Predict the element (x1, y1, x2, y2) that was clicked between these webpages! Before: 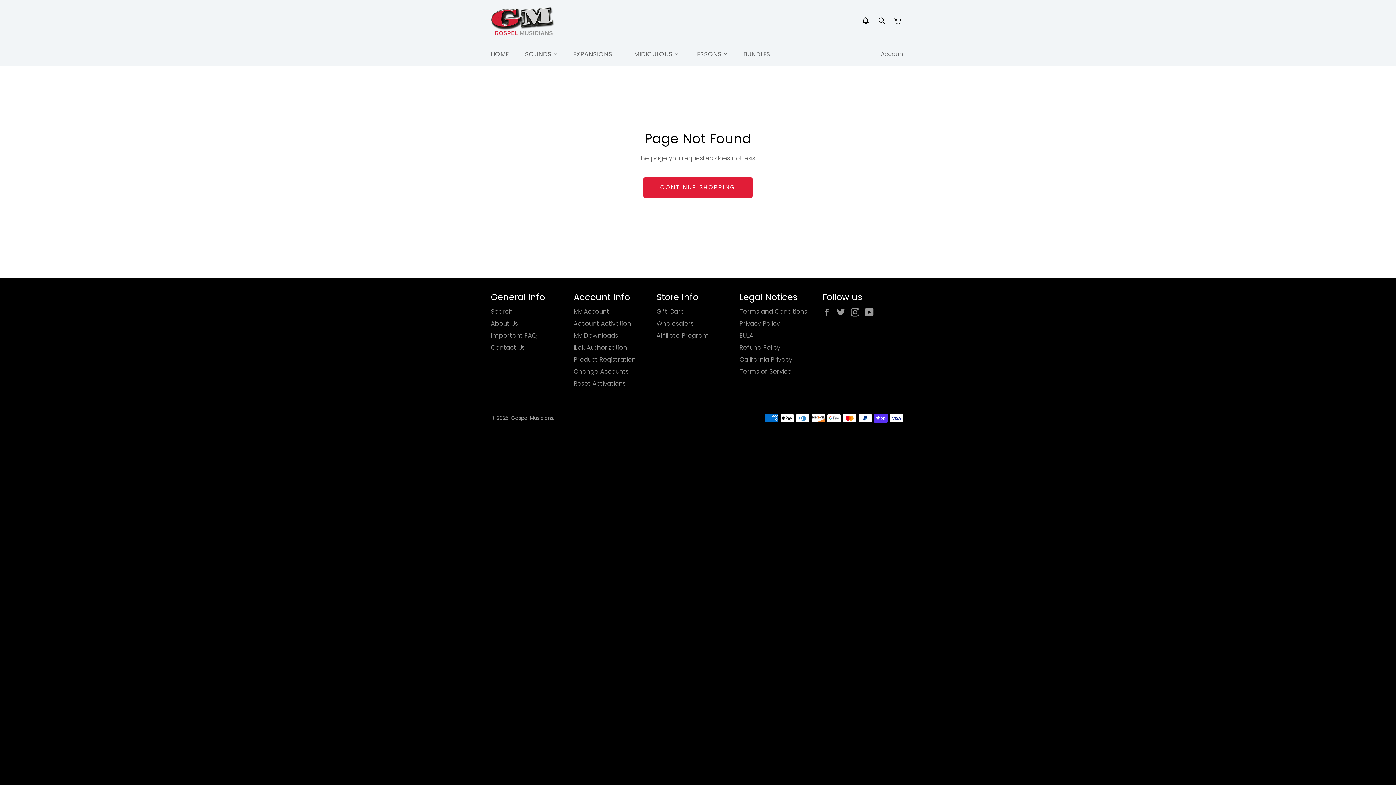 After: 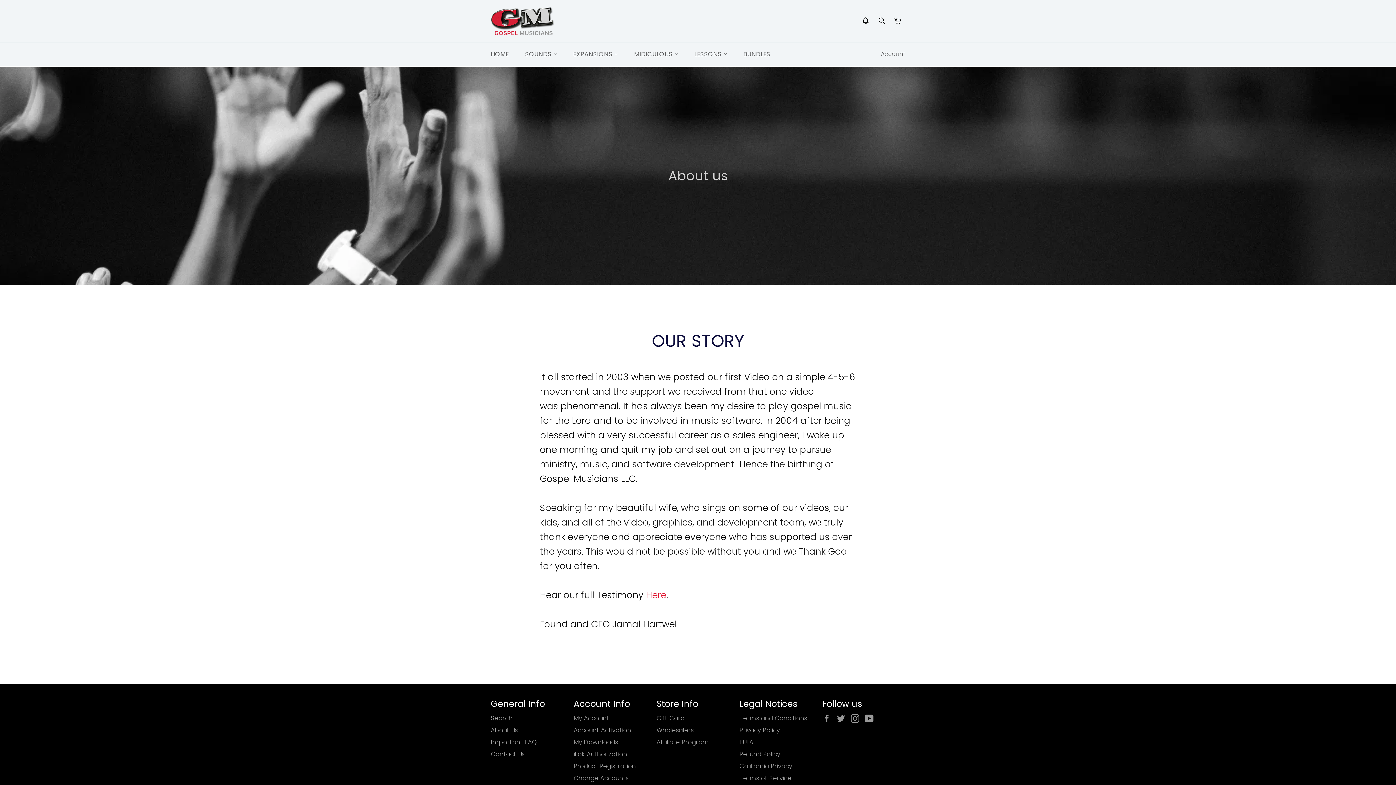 Action: label: About Us bbox: (490, 319, 517, 328)